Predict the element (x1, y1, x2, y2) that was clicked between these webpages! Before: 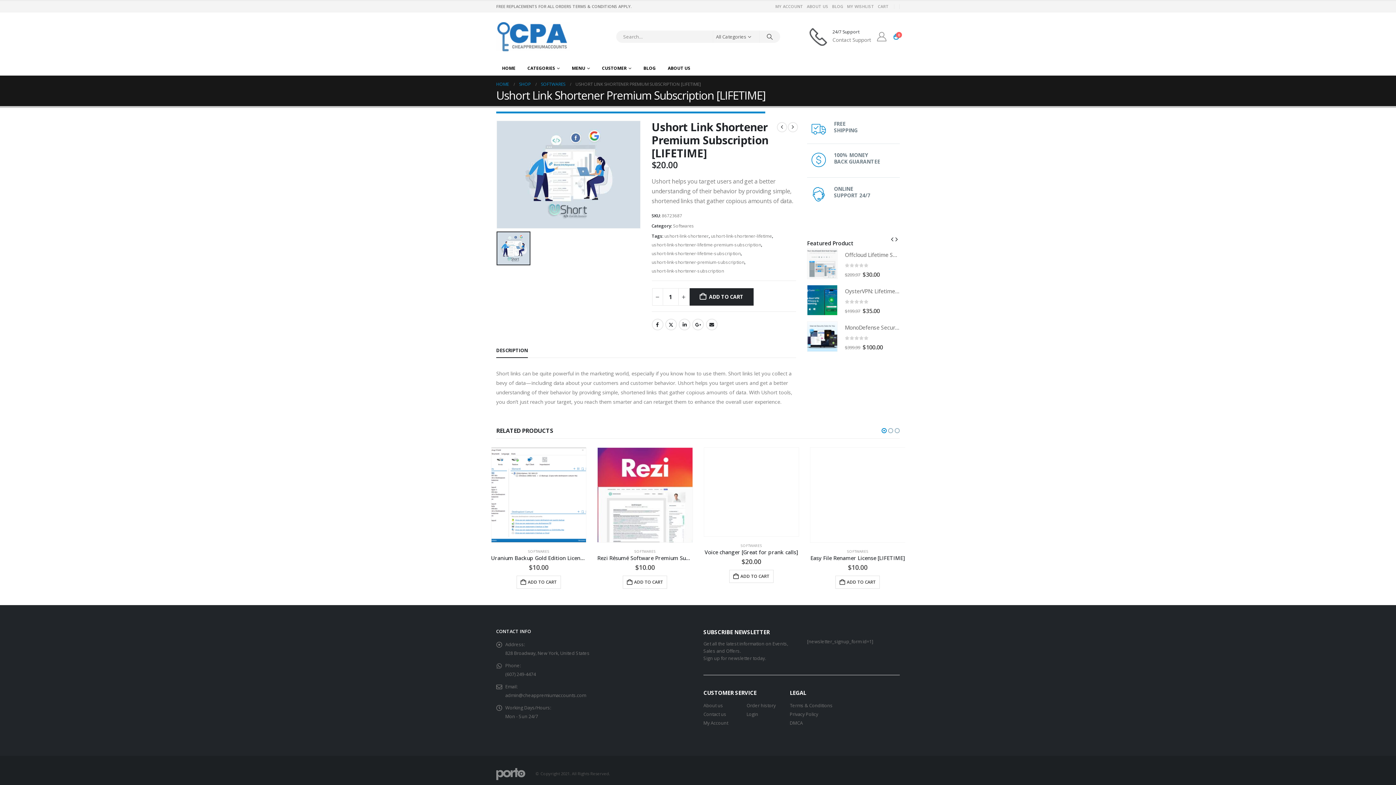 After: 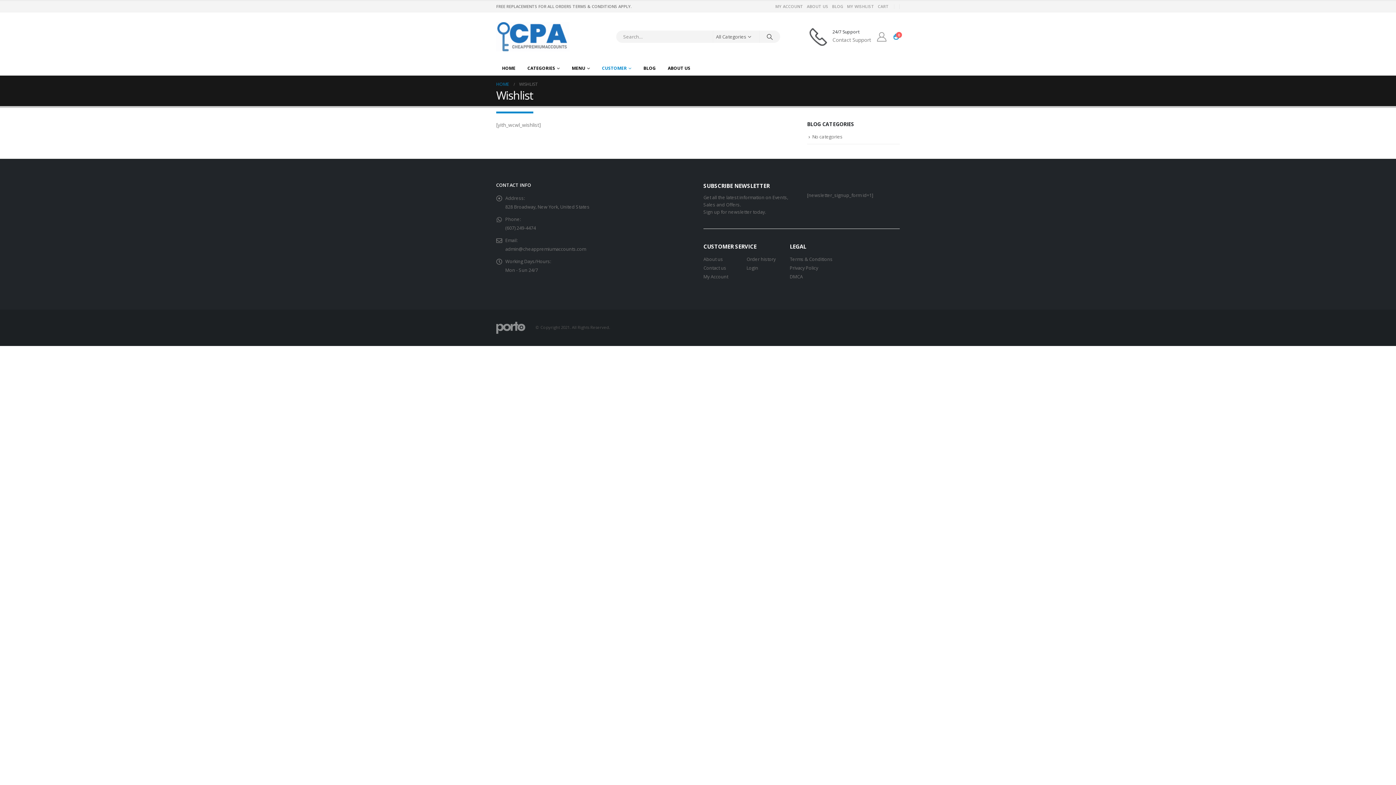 Action: label: MY WISHLIST bbox: (845, 1, 876, 11)